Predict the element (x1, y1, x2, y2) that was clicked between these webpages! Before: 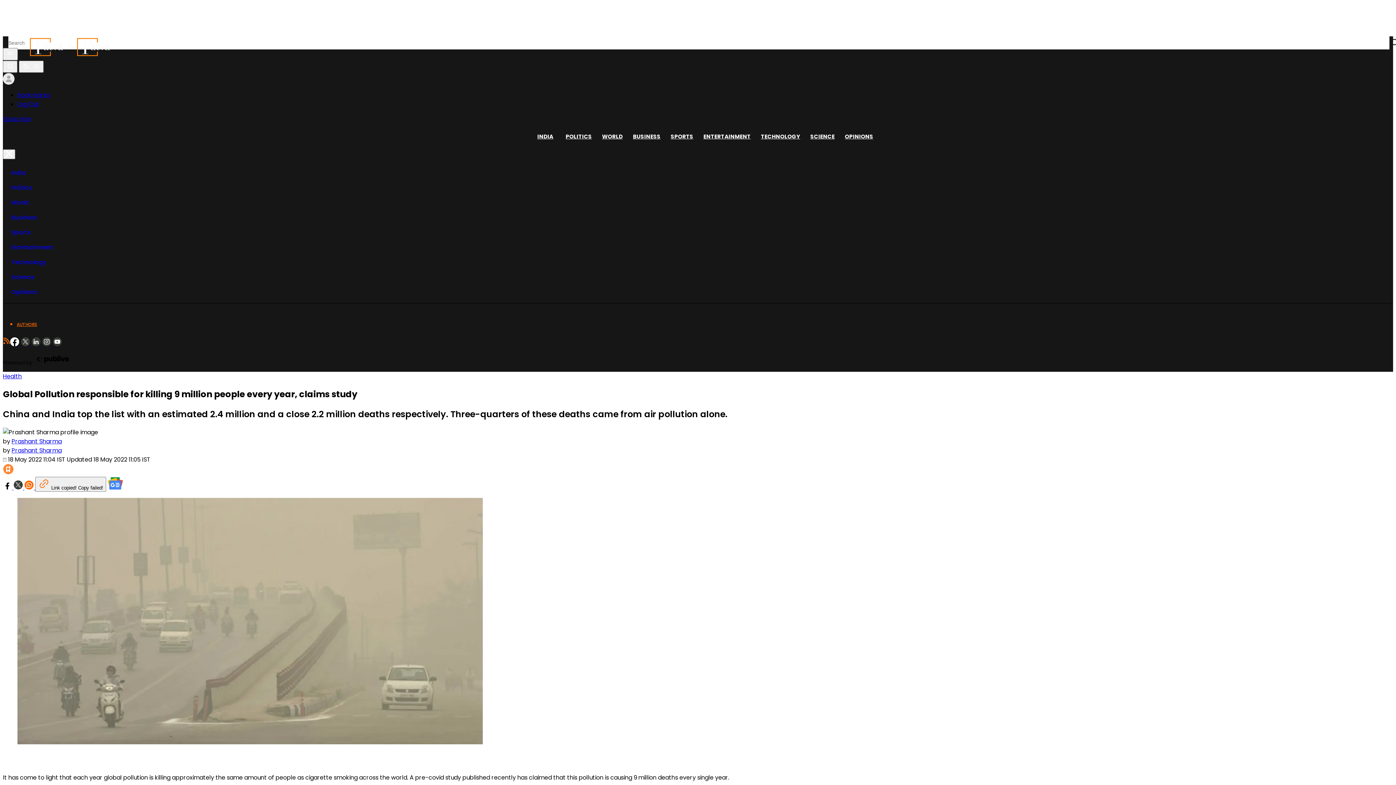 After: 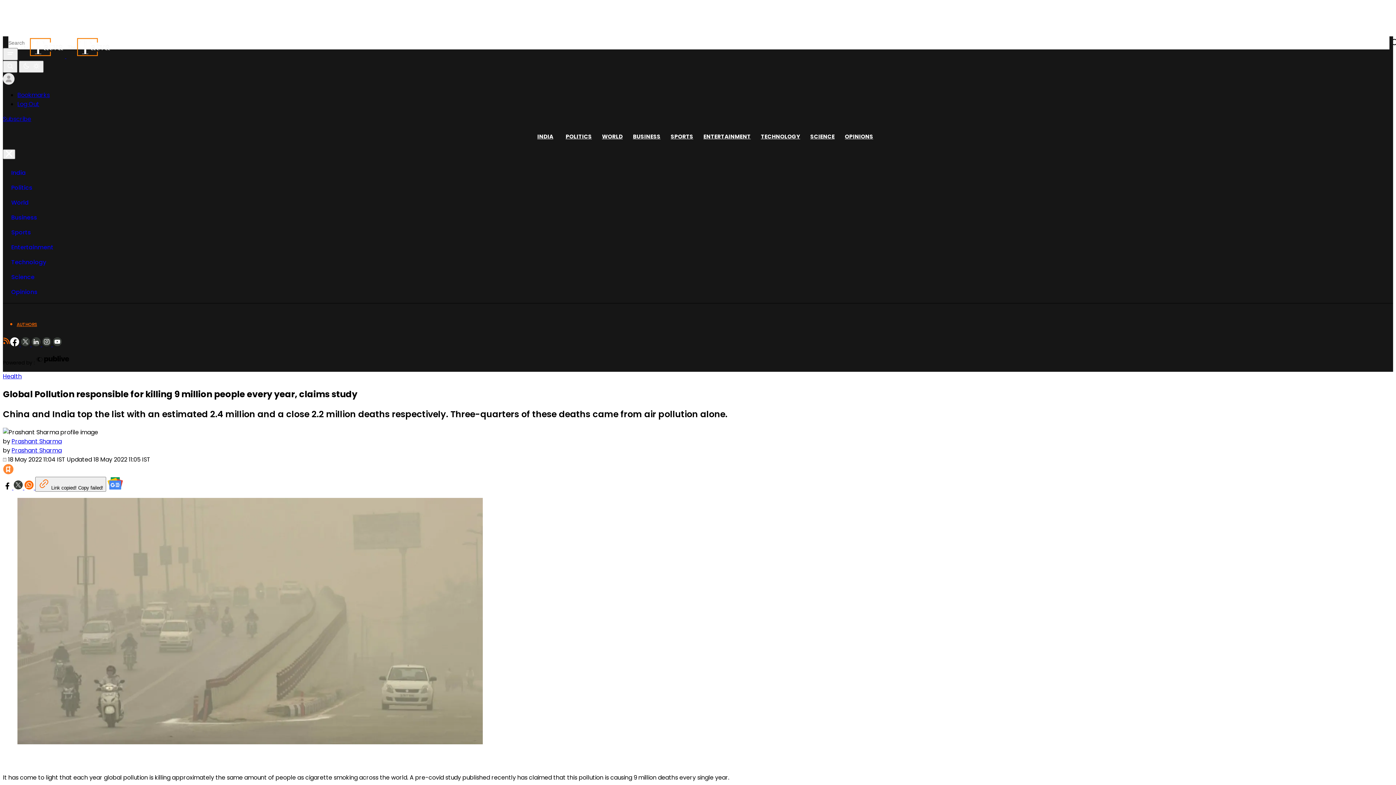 Action: bbox: (2, 36, 1393, 49)